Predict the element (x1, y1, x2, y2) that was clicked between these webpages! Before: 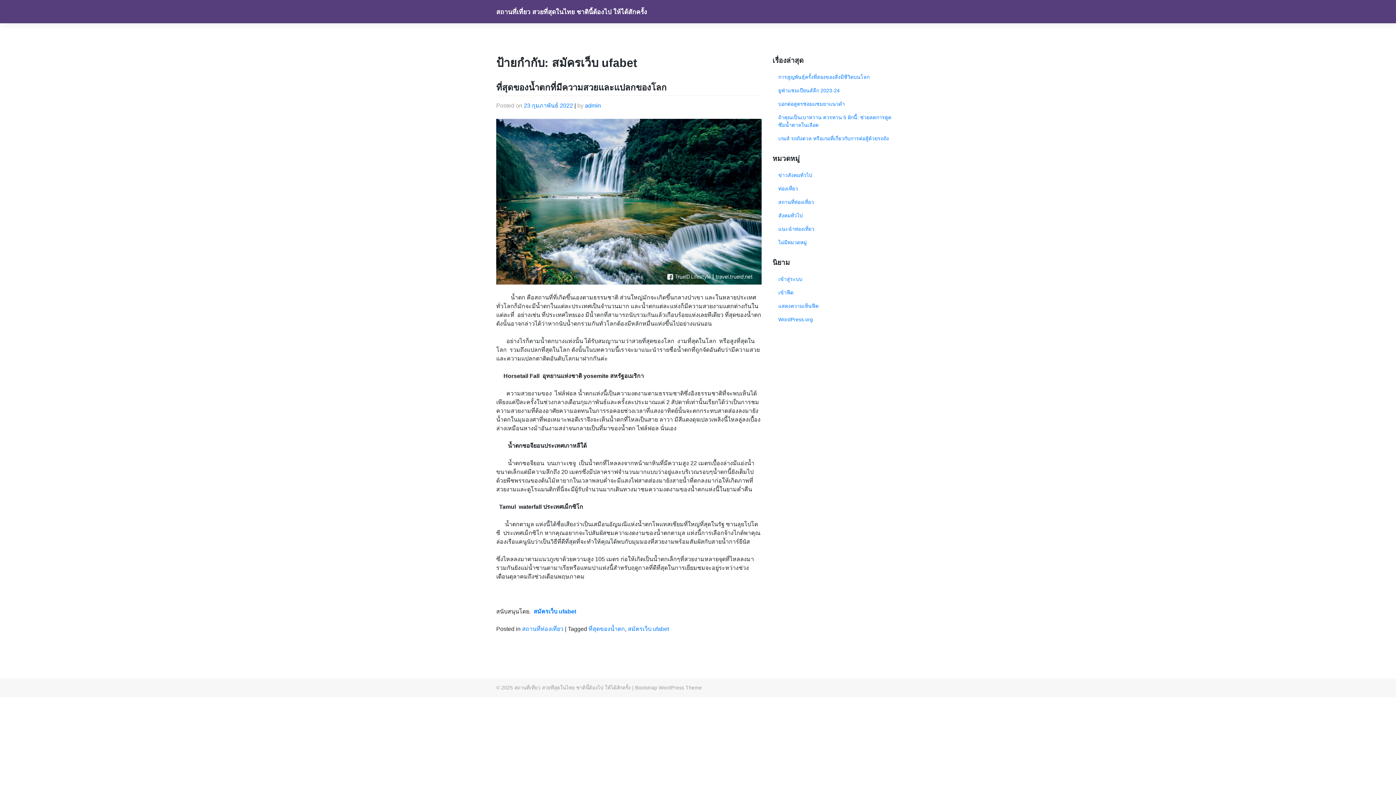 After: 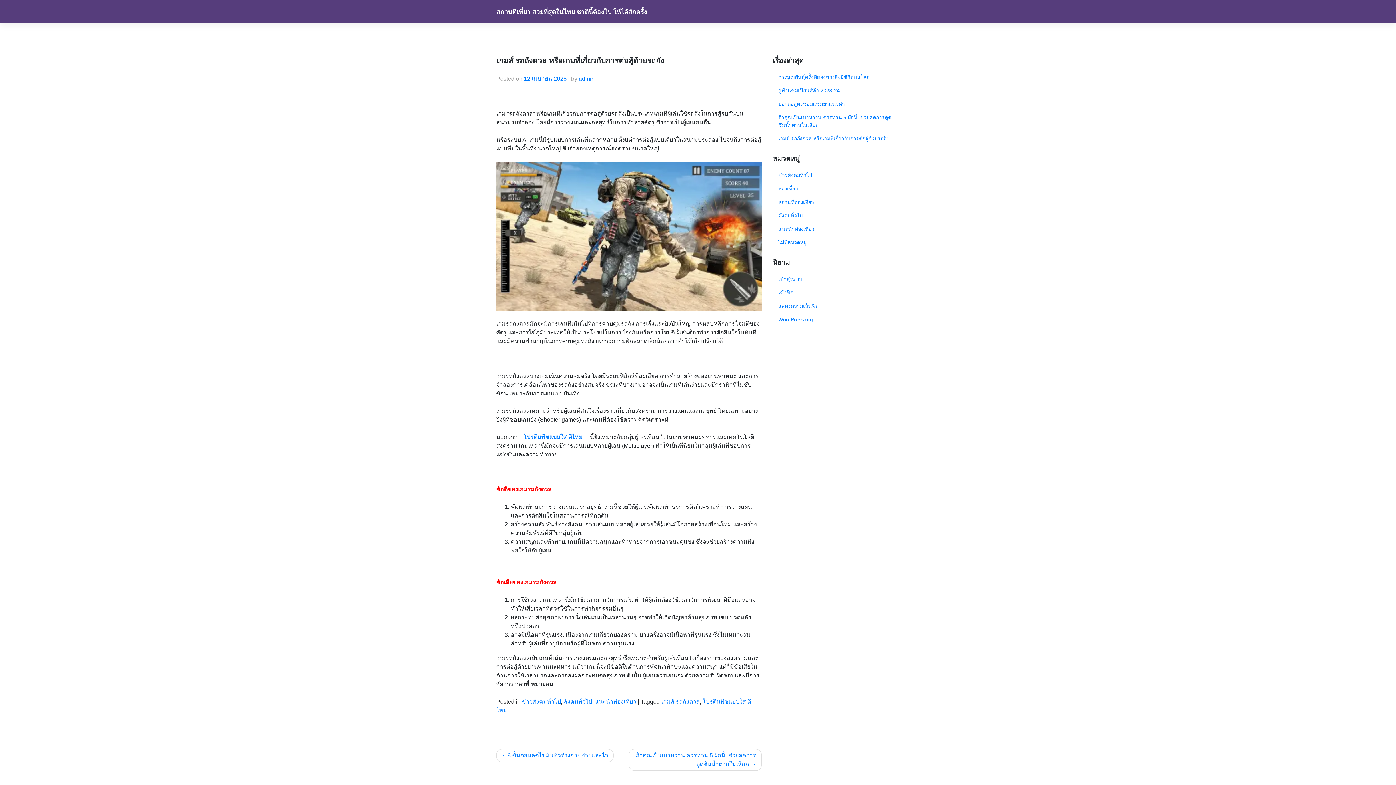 Action: bbox: (772, 131, 900, 145) label: เกมส์ รถถังดวล หรือเกมที่เกี่ยวกับการต่อสู้ด้วยรถถัง